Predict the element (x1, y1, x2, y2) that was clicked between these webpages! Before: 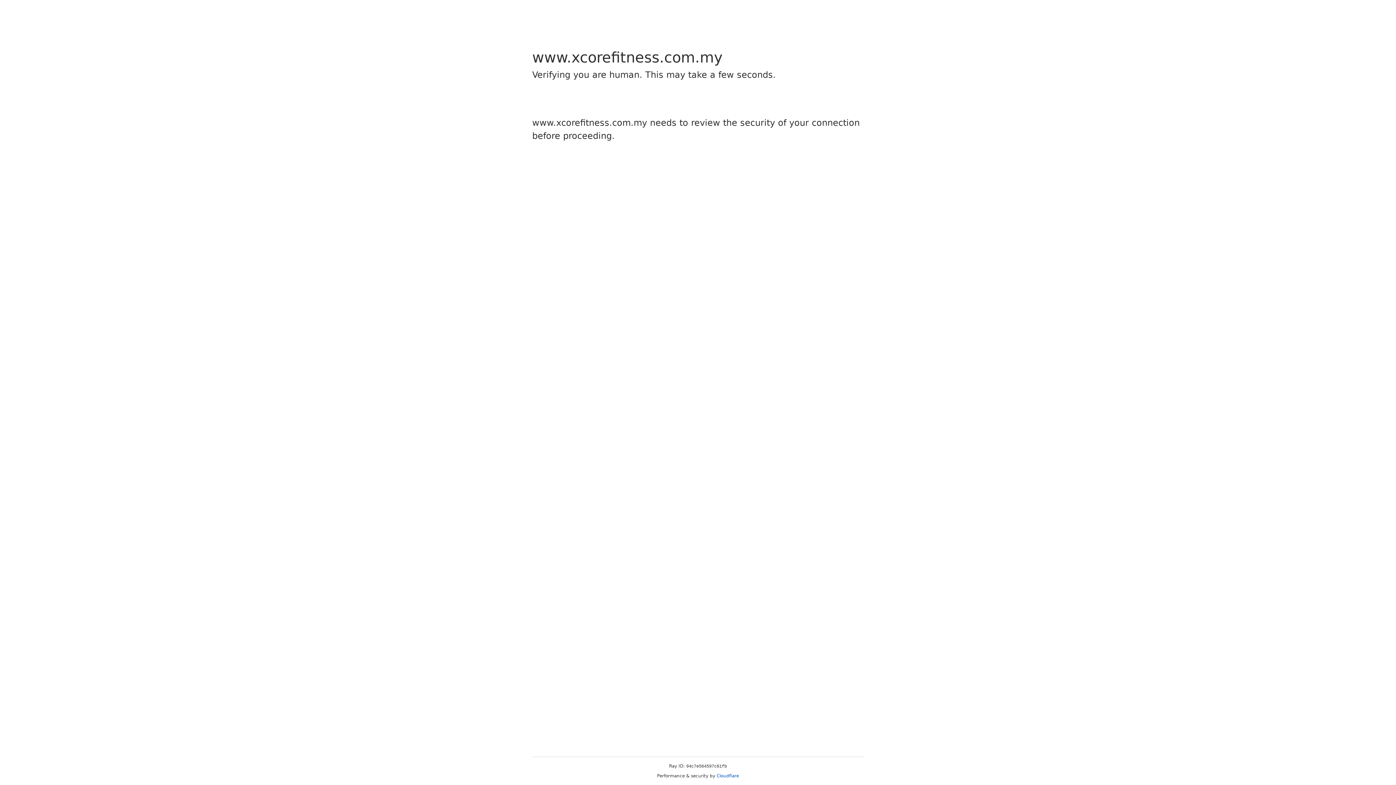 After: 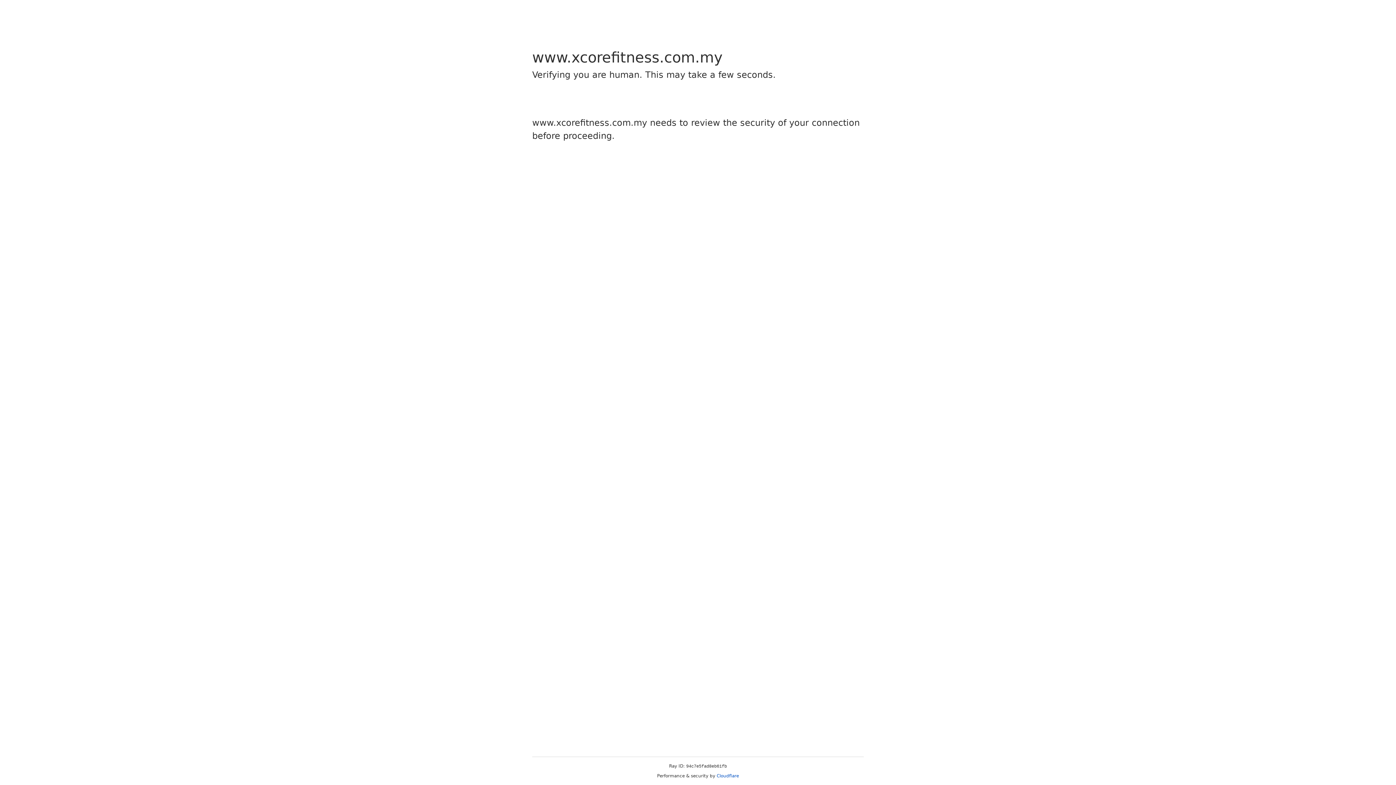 Action: label: Cloudflare bbox: (716, 773, 739, 778)